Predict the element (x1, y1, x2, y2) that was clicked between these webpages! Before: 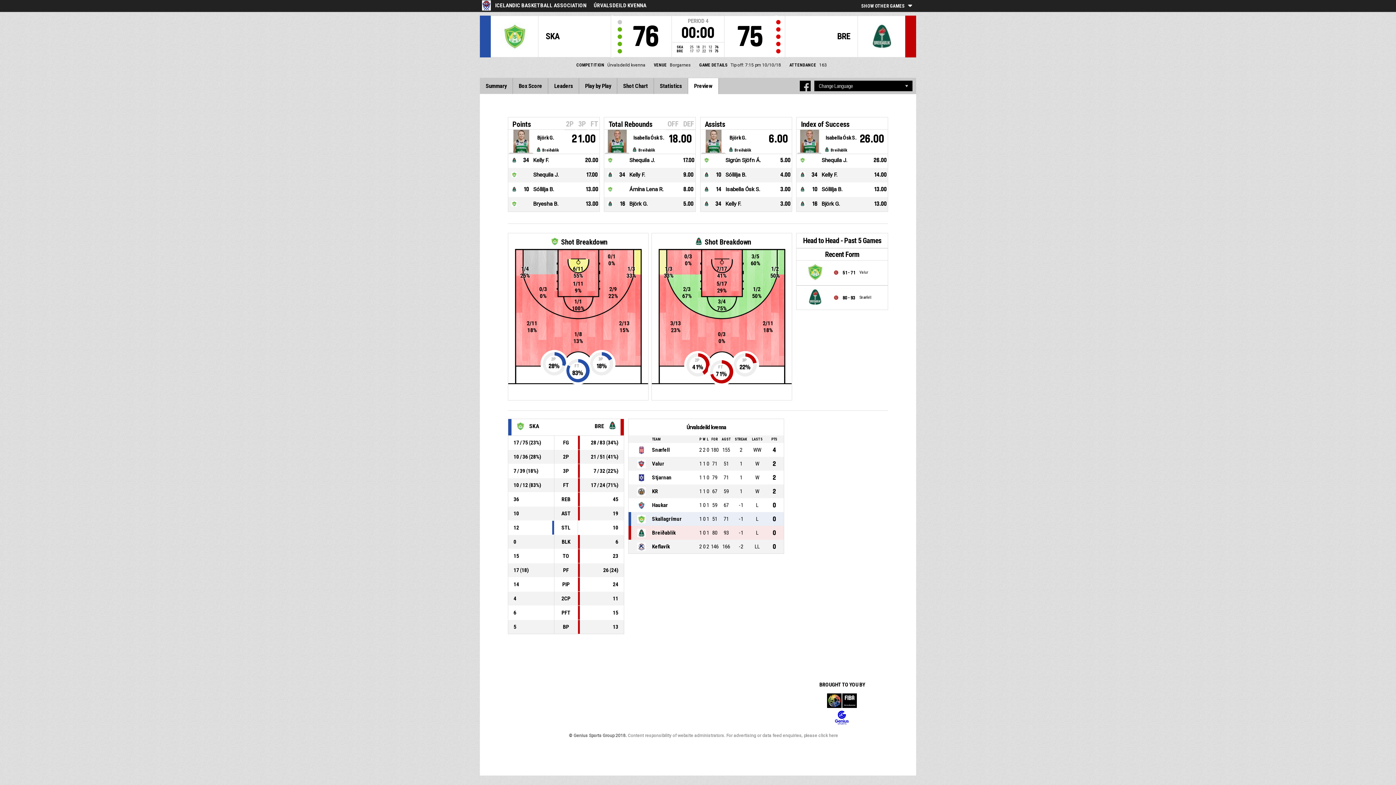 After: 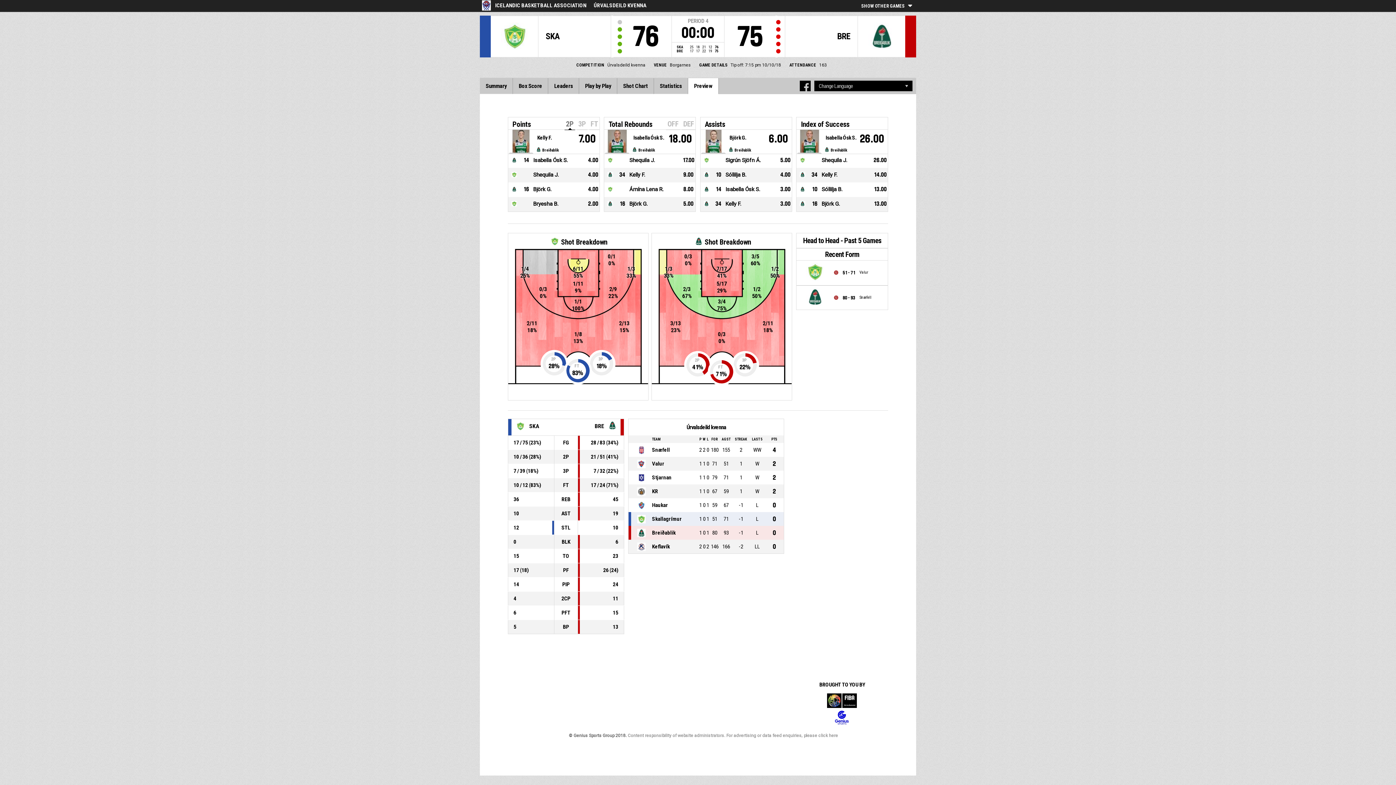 Action: label: 2P bbox: (564, 118, 575, 130)